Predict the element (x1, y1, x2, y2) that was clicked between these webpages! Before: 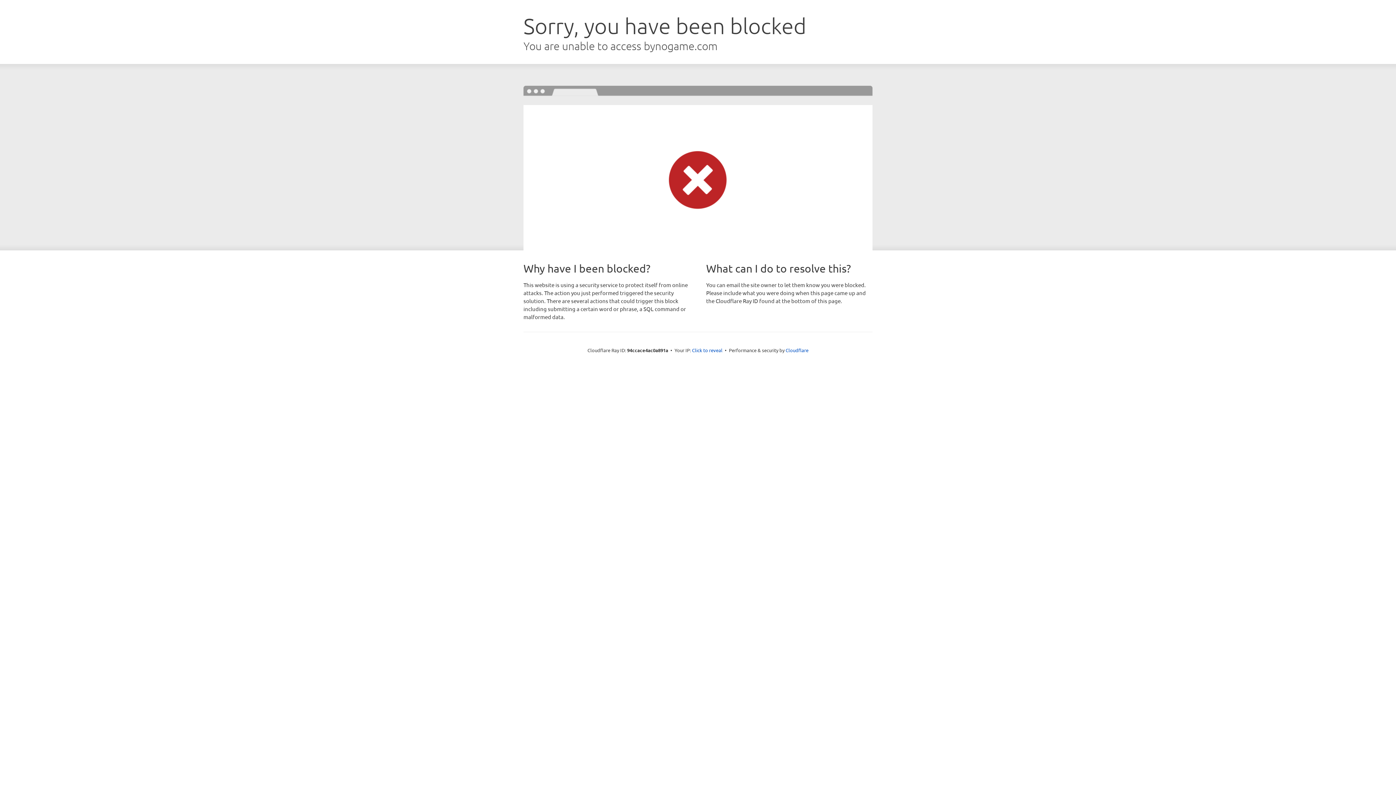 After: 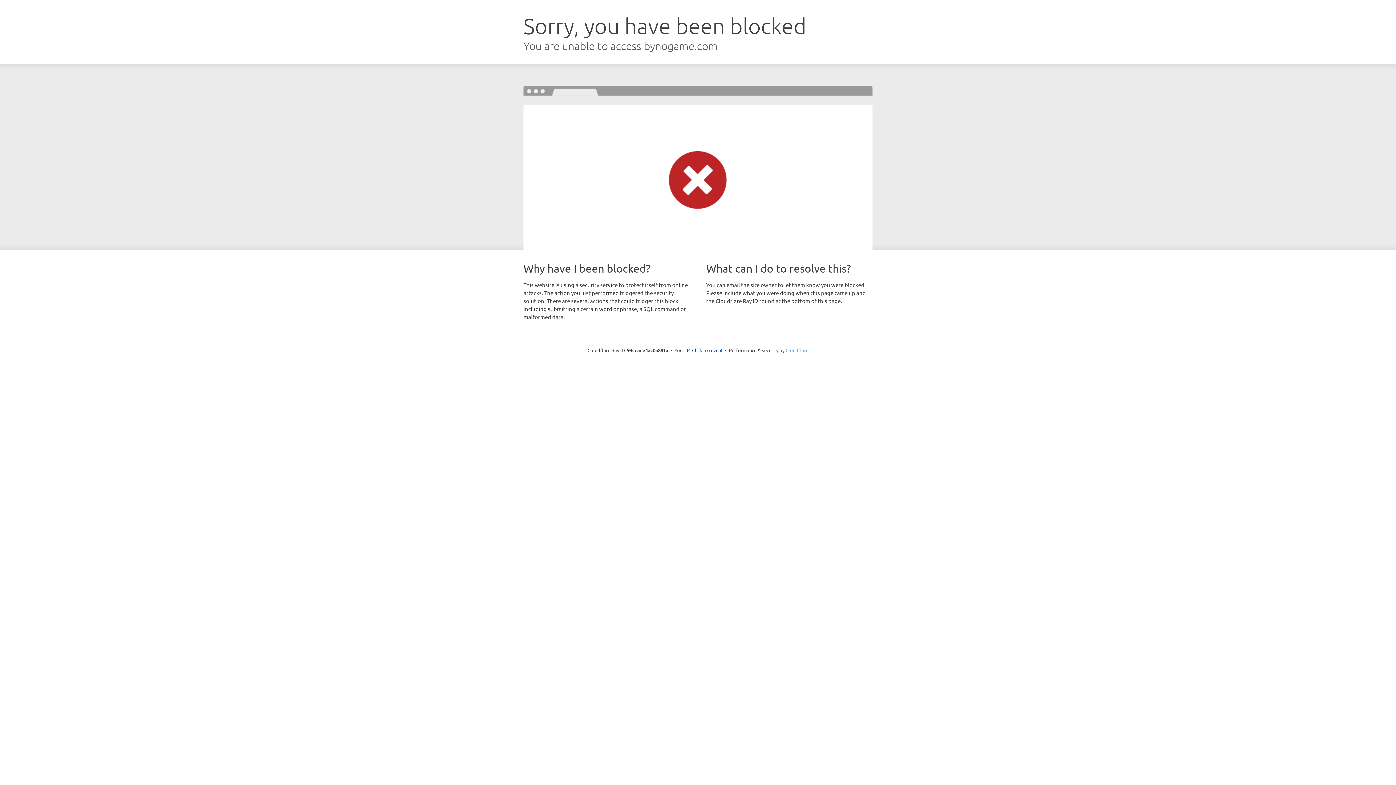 Action: bbox: (785, 347, 808, 353) label: Cloudflare